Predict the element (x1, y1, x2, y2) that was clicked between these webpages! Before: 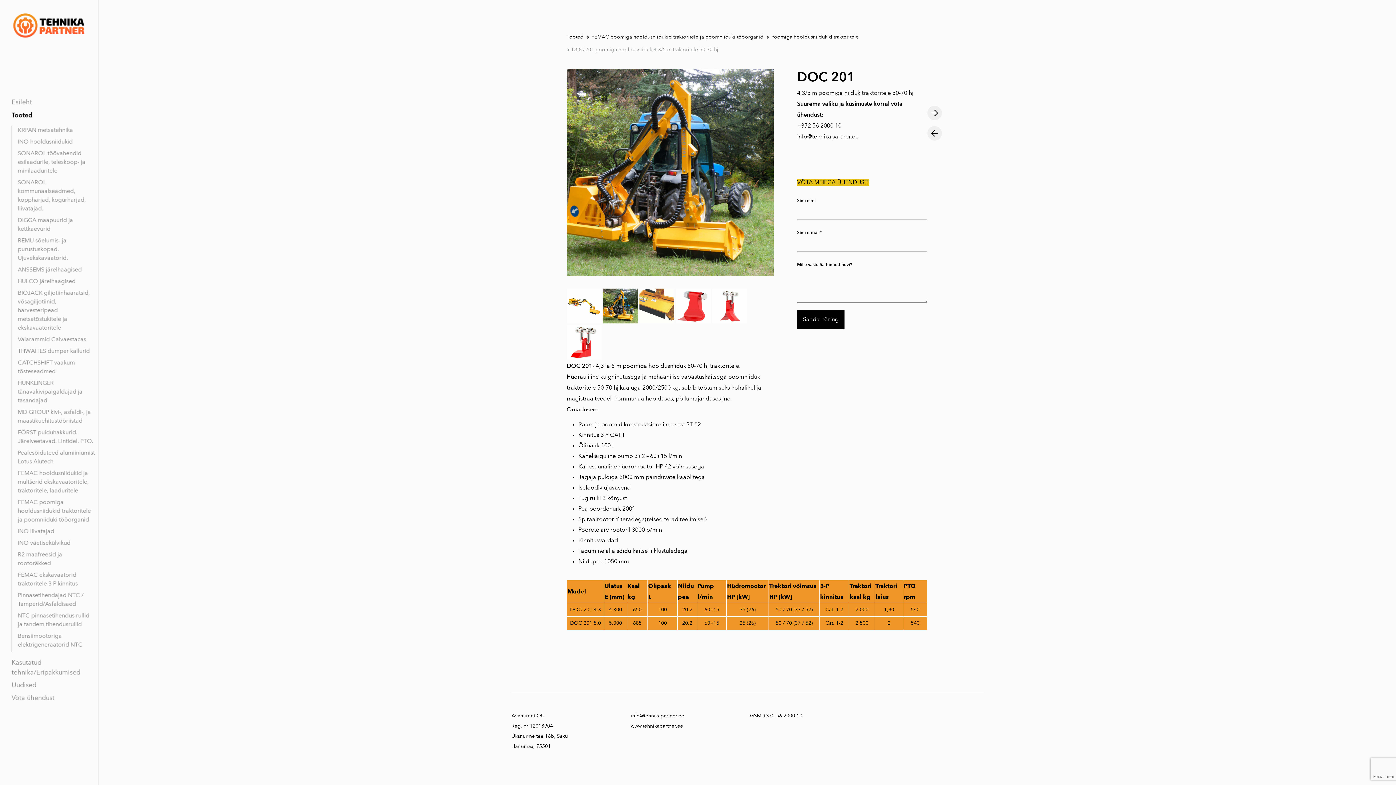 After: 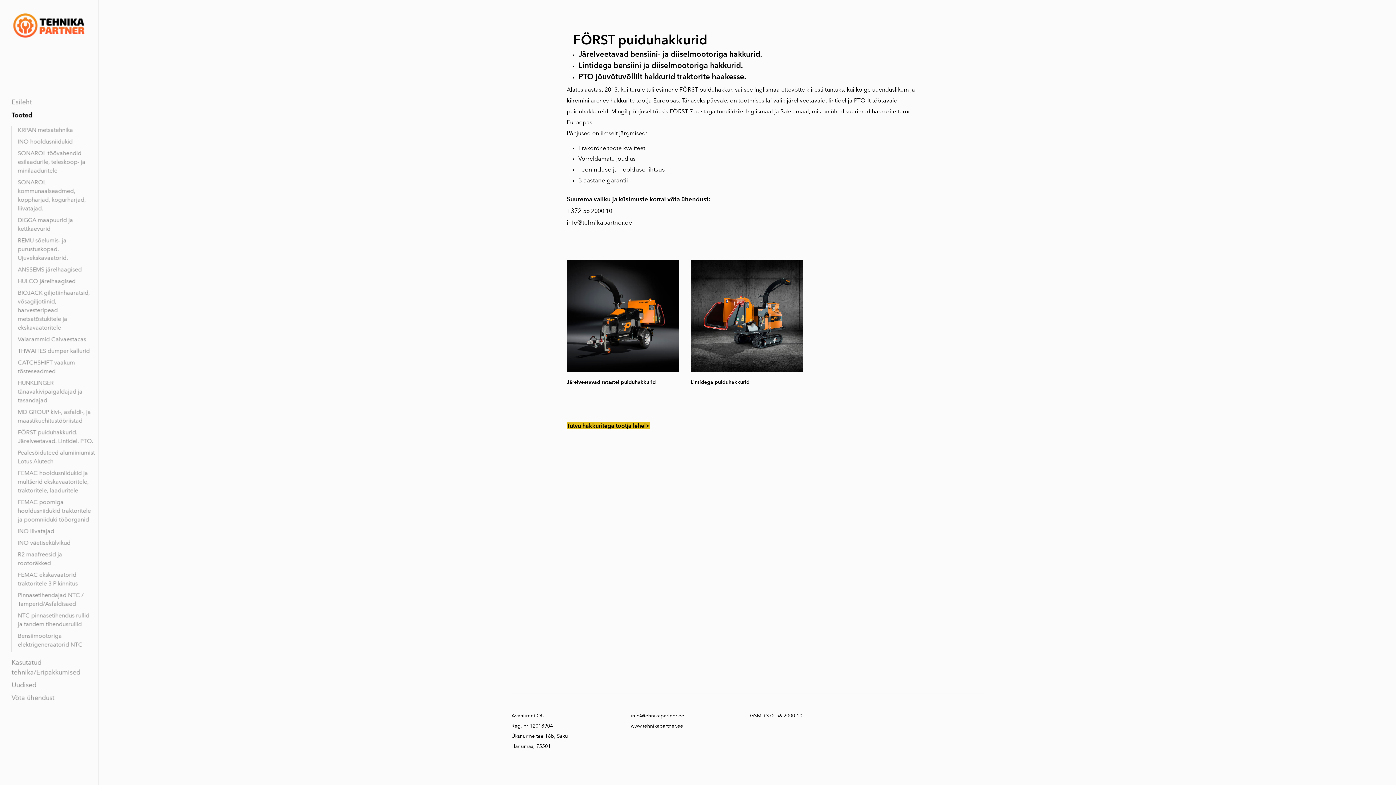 Action: label: FÖRST puiduhakkurid. Järelveetavad. Lintidel. PTO. bbox: (12, 428, 95, 445)